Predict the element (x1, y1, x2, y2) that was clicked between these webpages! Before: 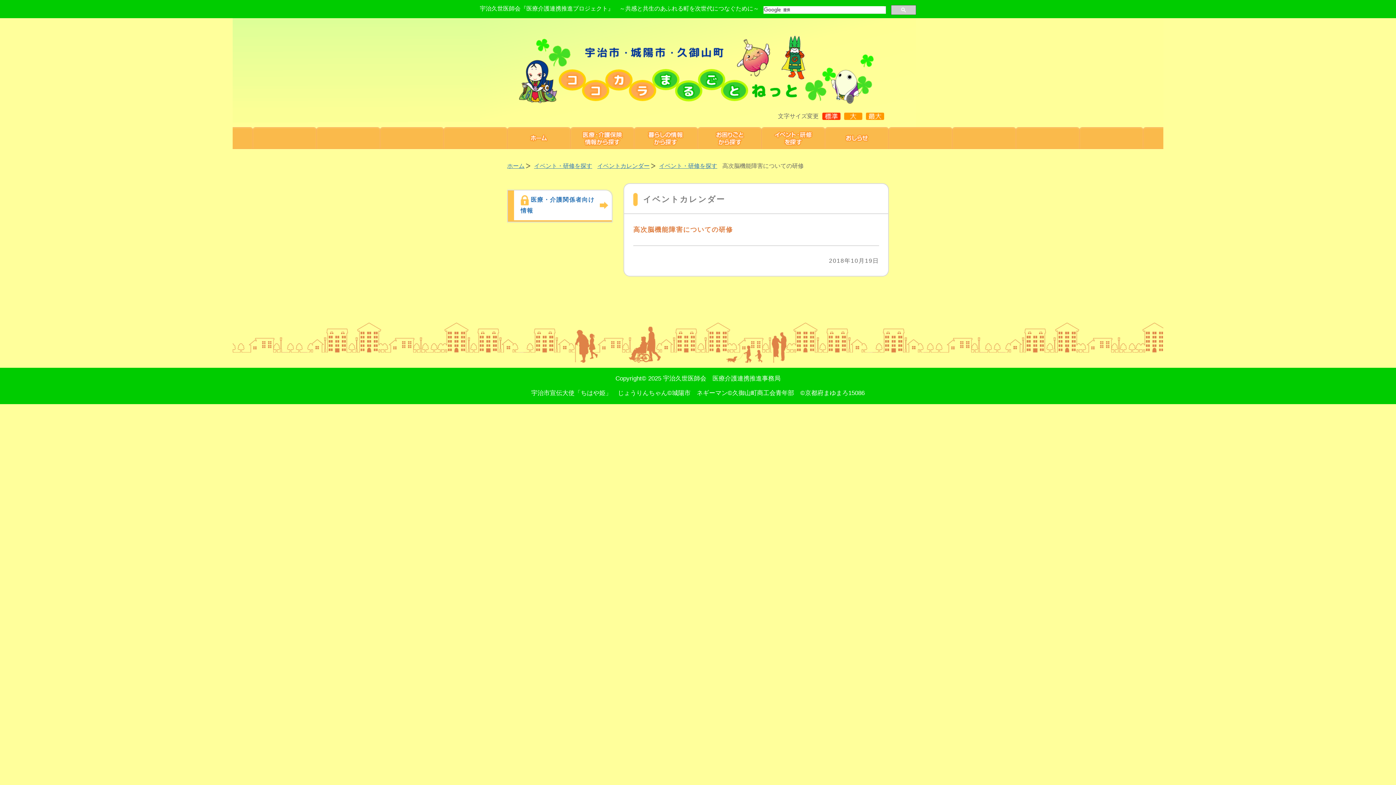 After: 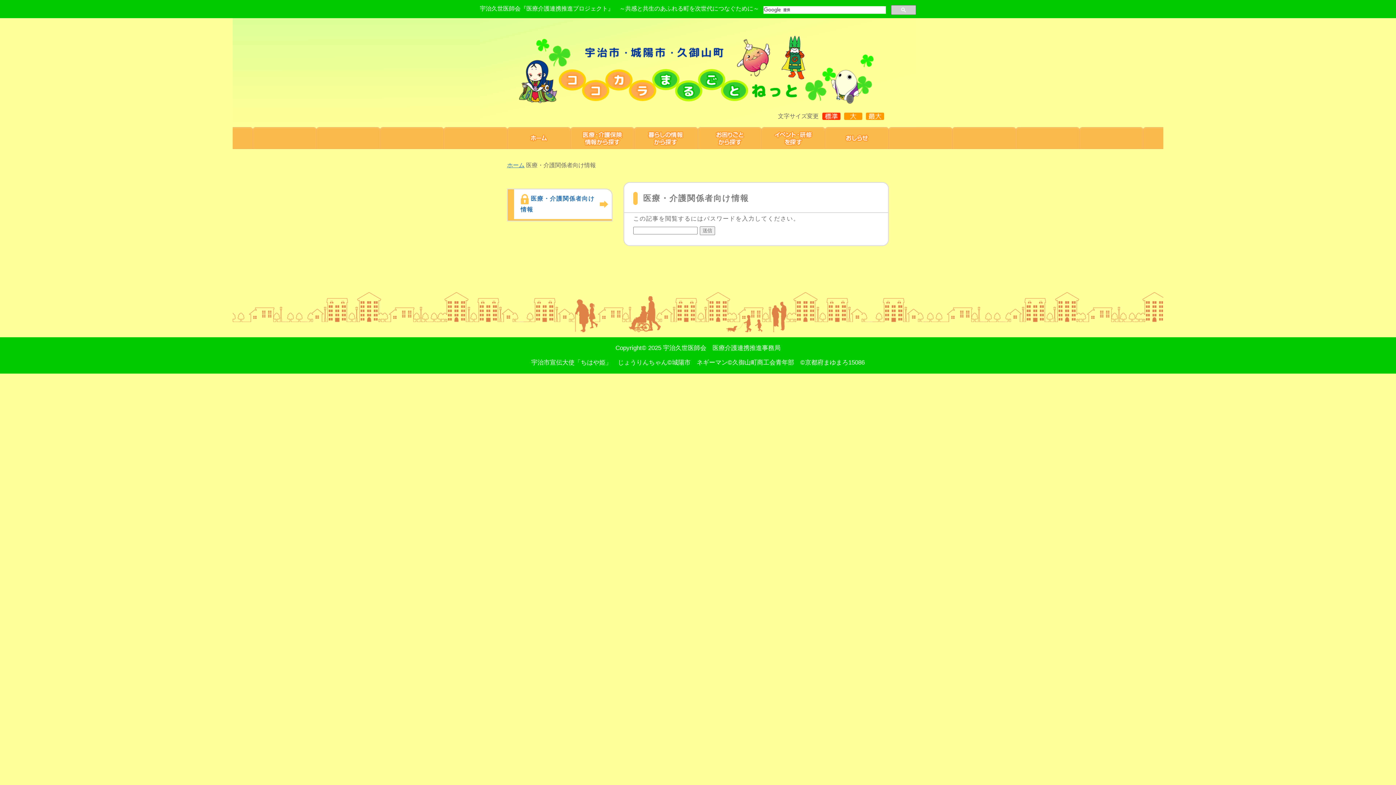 Action: label: 医療・介護関係者向け情報 bbox: (508, 190, 612, 221)